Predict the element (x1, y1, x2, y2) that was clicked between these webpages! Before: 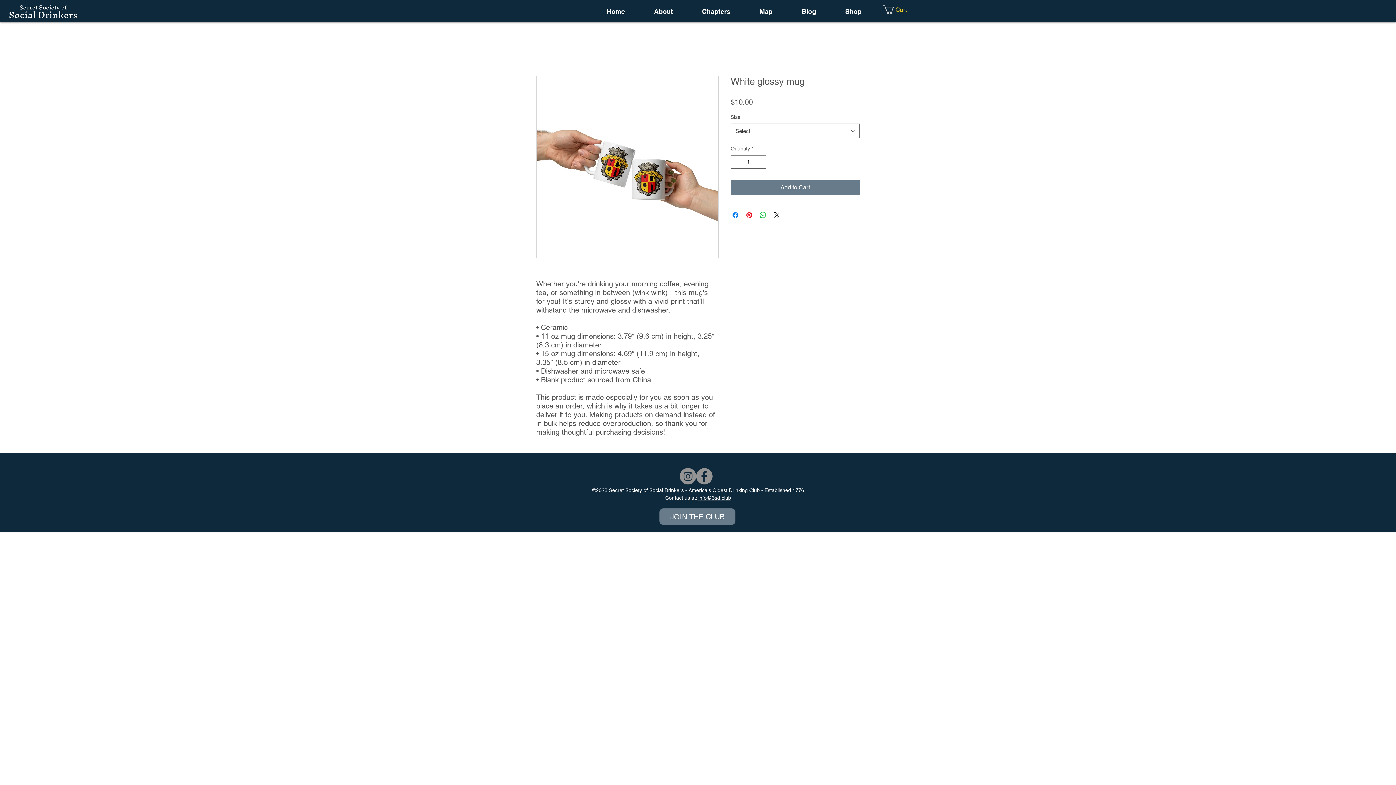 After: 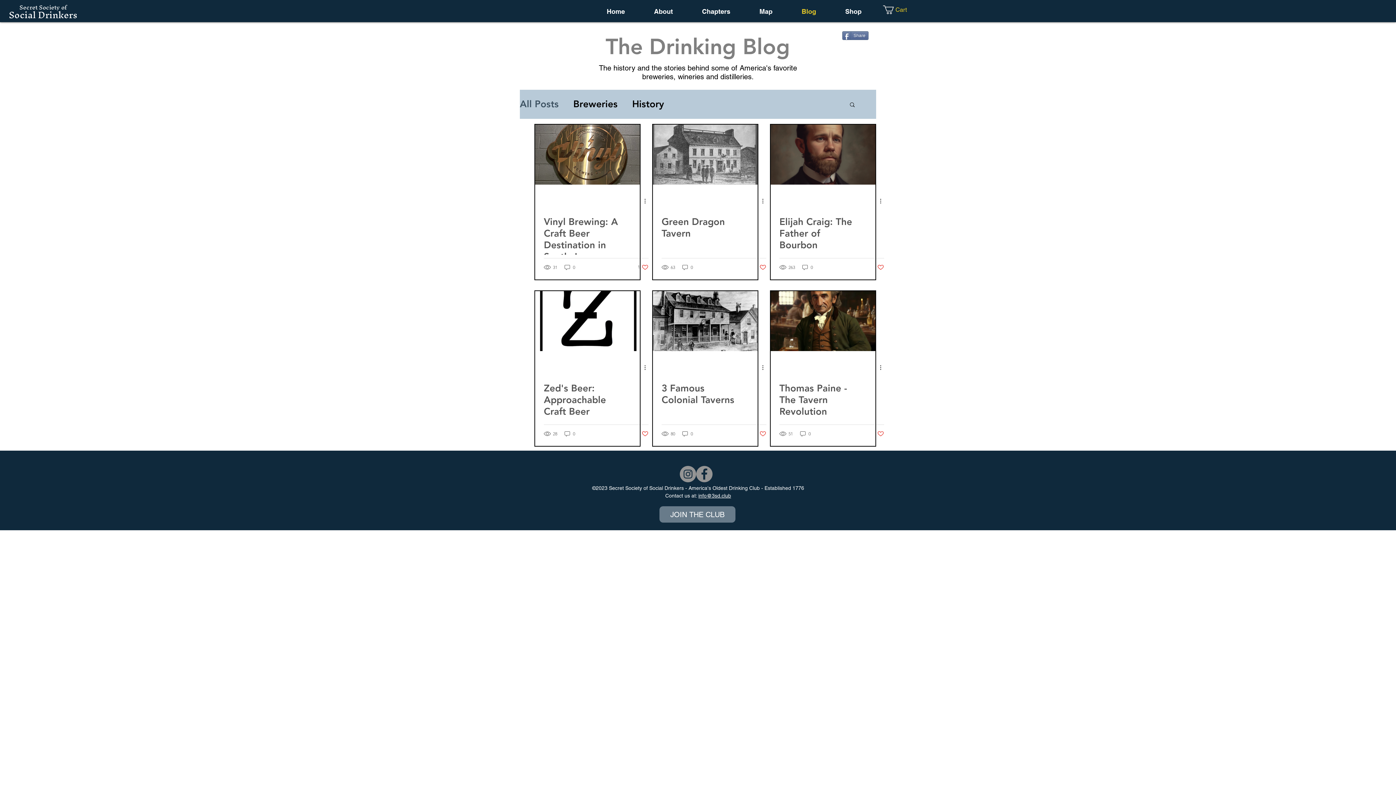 Action: bbox: (787, 5, 830, 17) label: Blog